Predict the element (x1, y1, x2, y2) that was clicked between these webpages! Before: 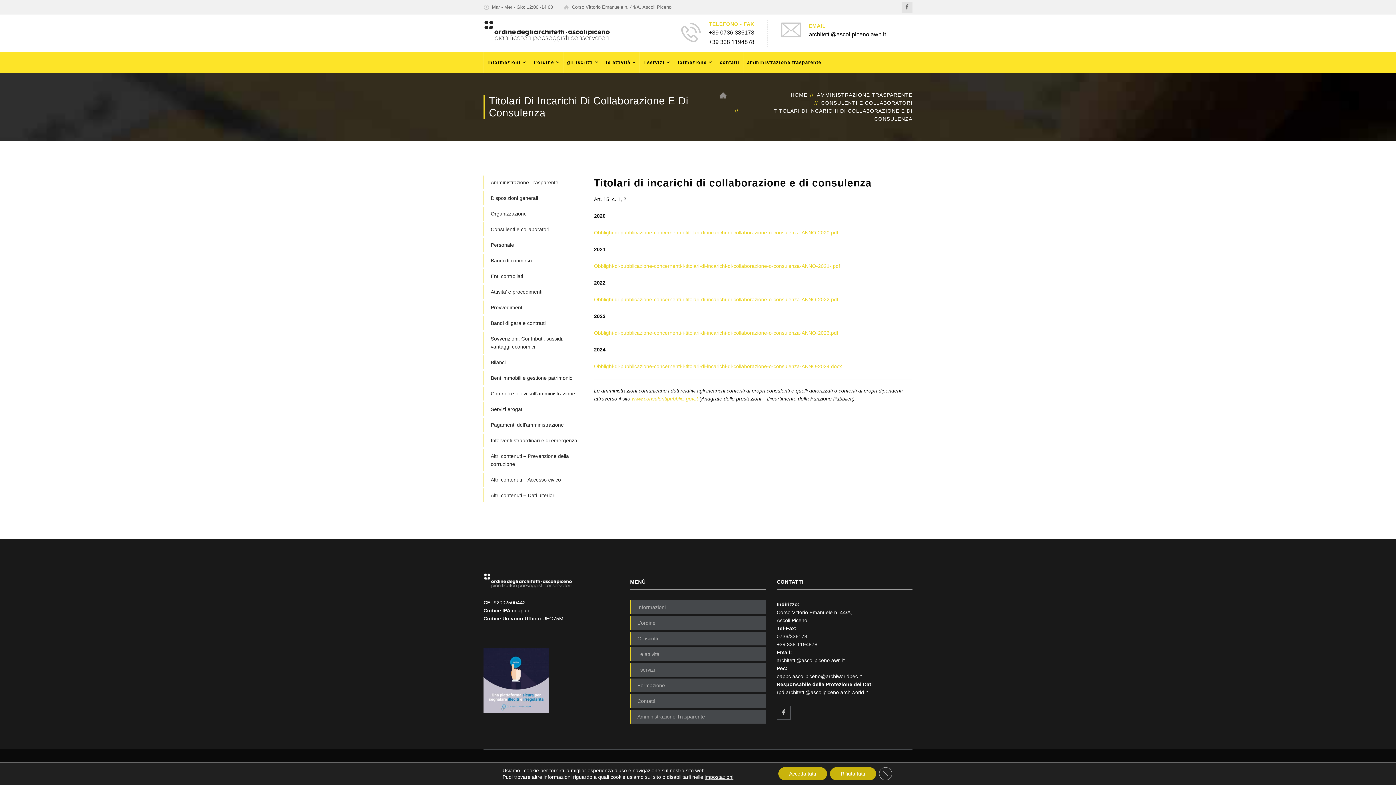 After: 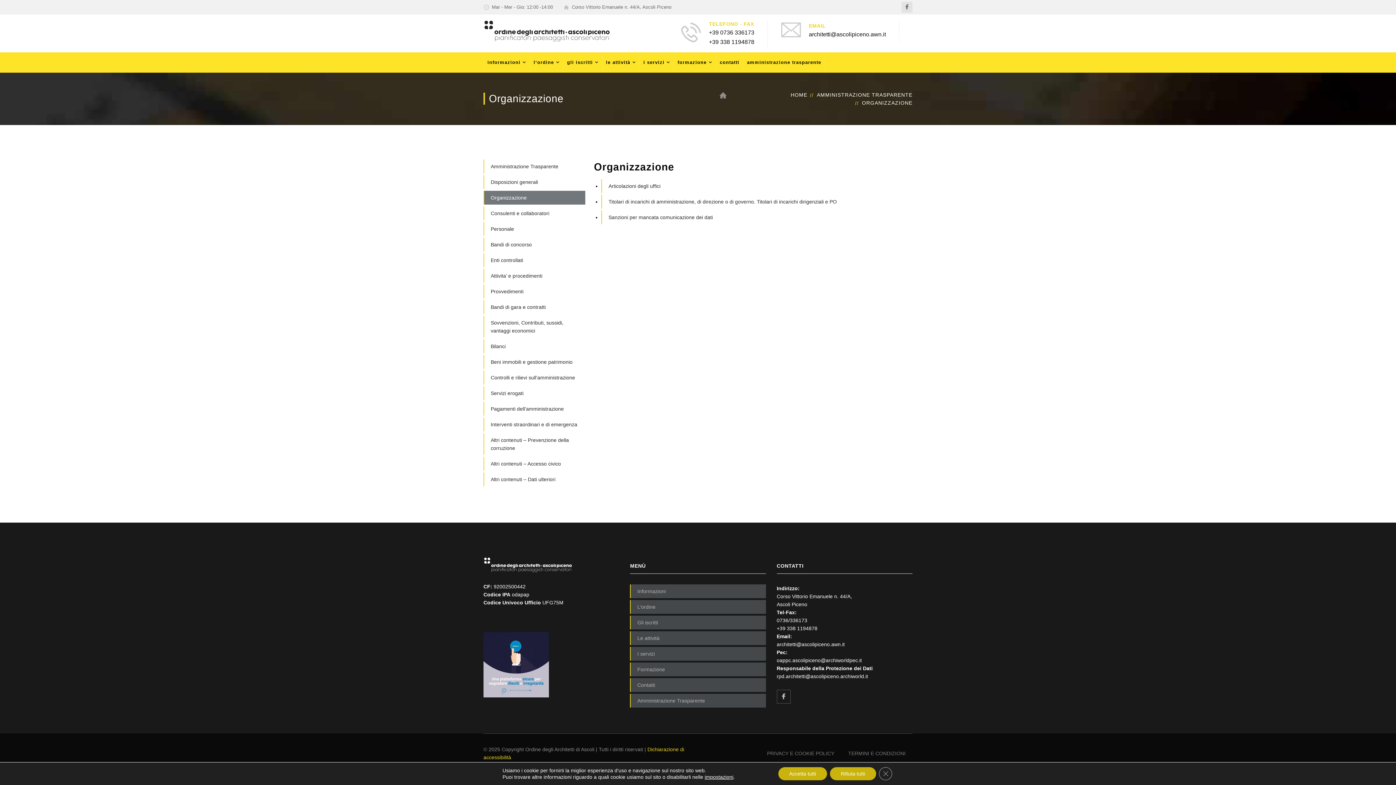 Action: bbox: (490, 209, 578, 217) label: Organizzazione